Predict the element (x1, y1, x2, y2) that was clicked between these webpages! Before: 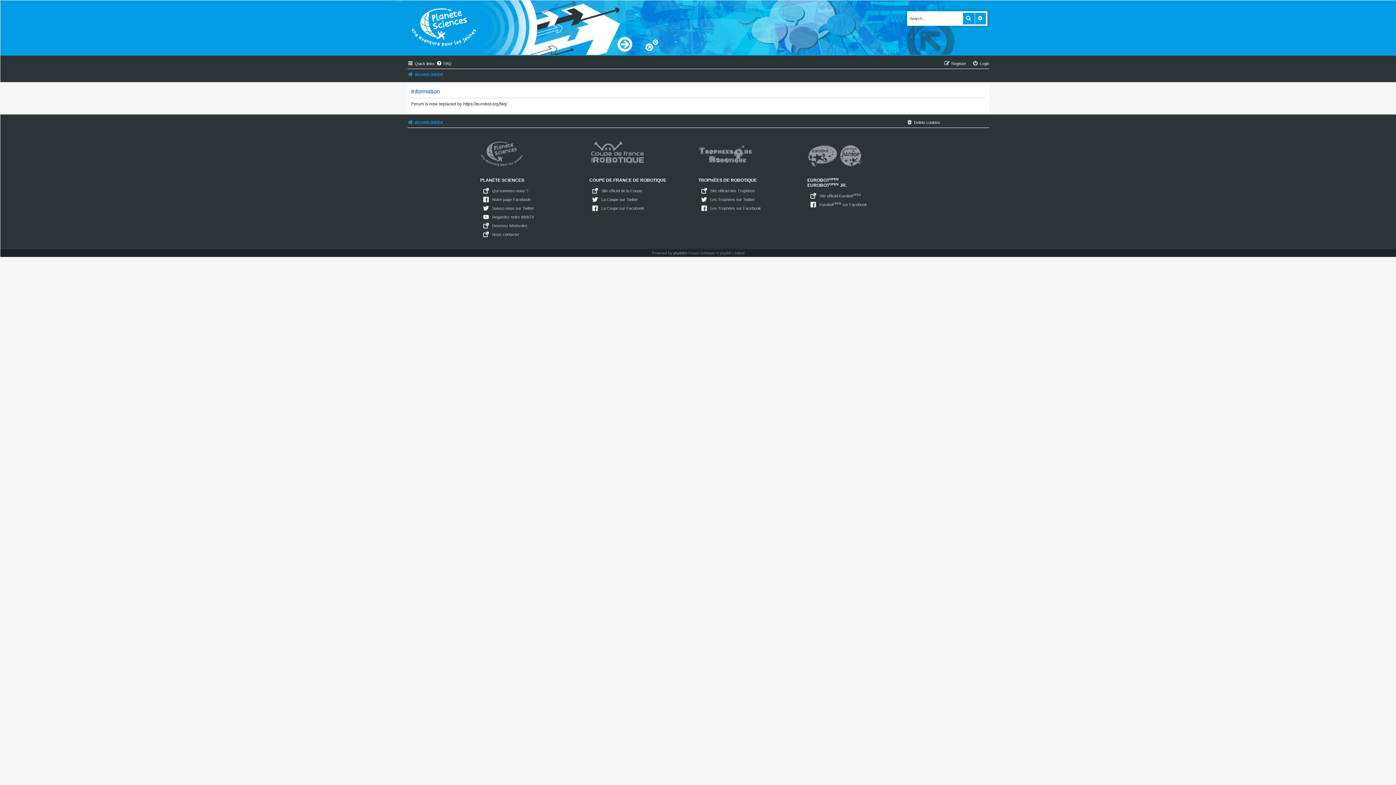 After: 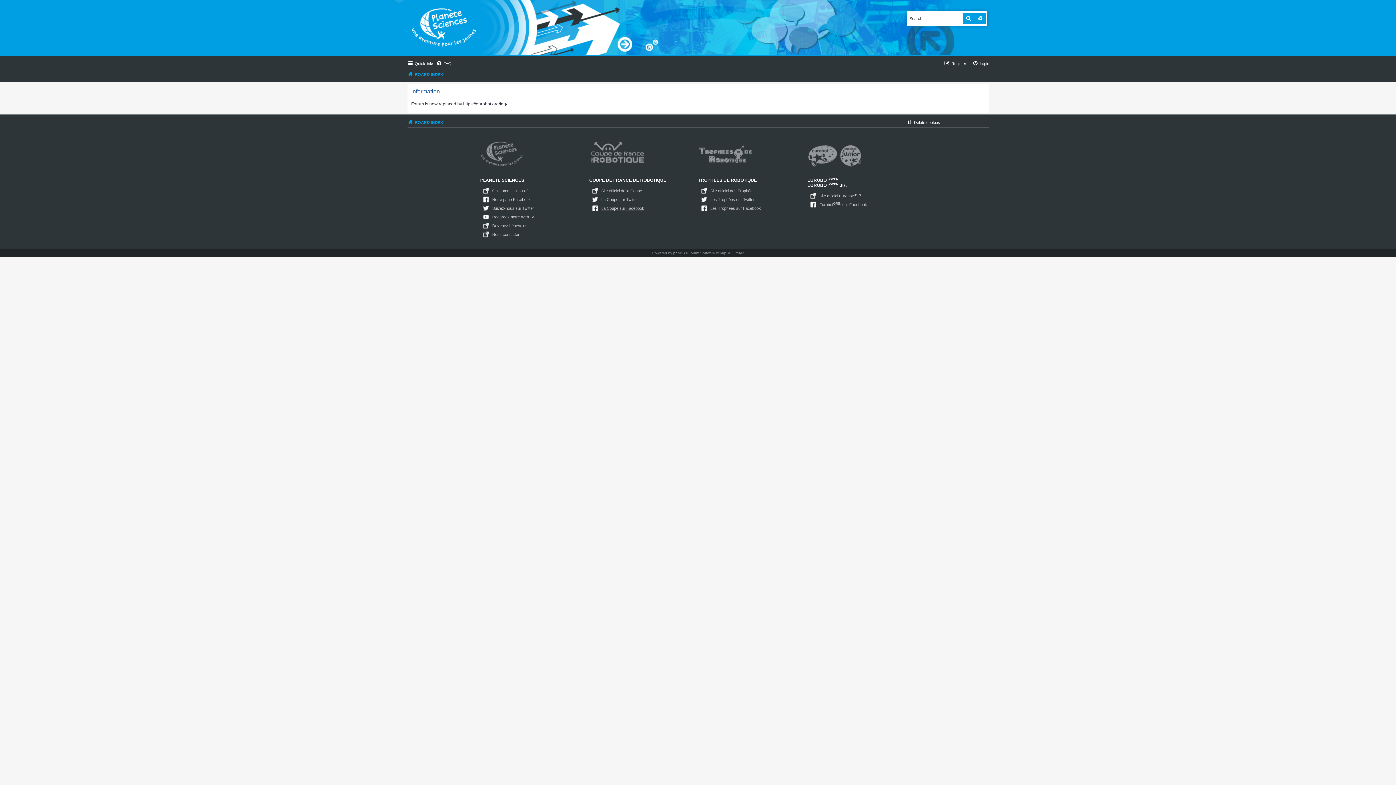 Action: label: La Coupe sur Facebook bbox: (601, 204, 644, 212)